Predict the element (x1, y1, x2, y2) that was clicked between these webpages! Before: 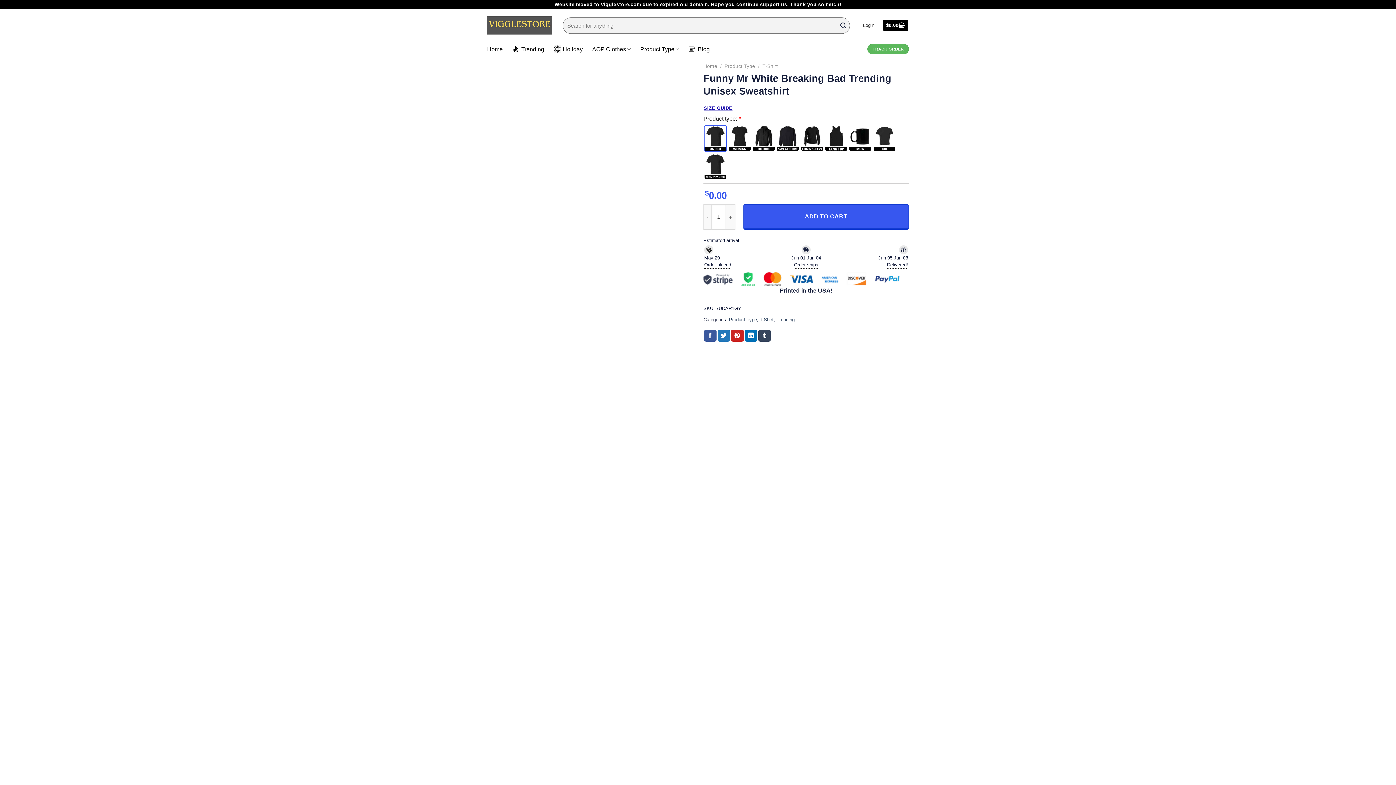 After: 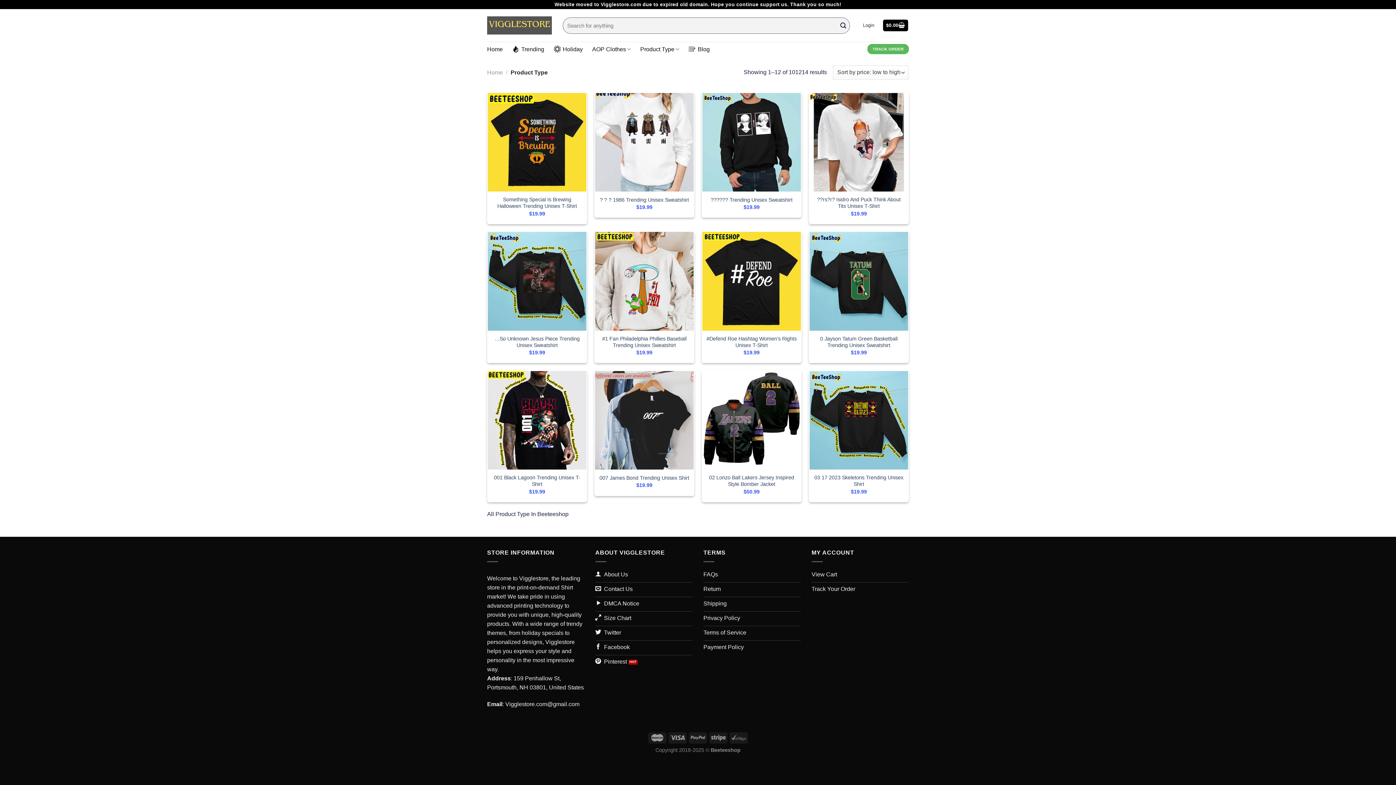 Action: label: Product Type bbox: (729, 316, 757, 322)